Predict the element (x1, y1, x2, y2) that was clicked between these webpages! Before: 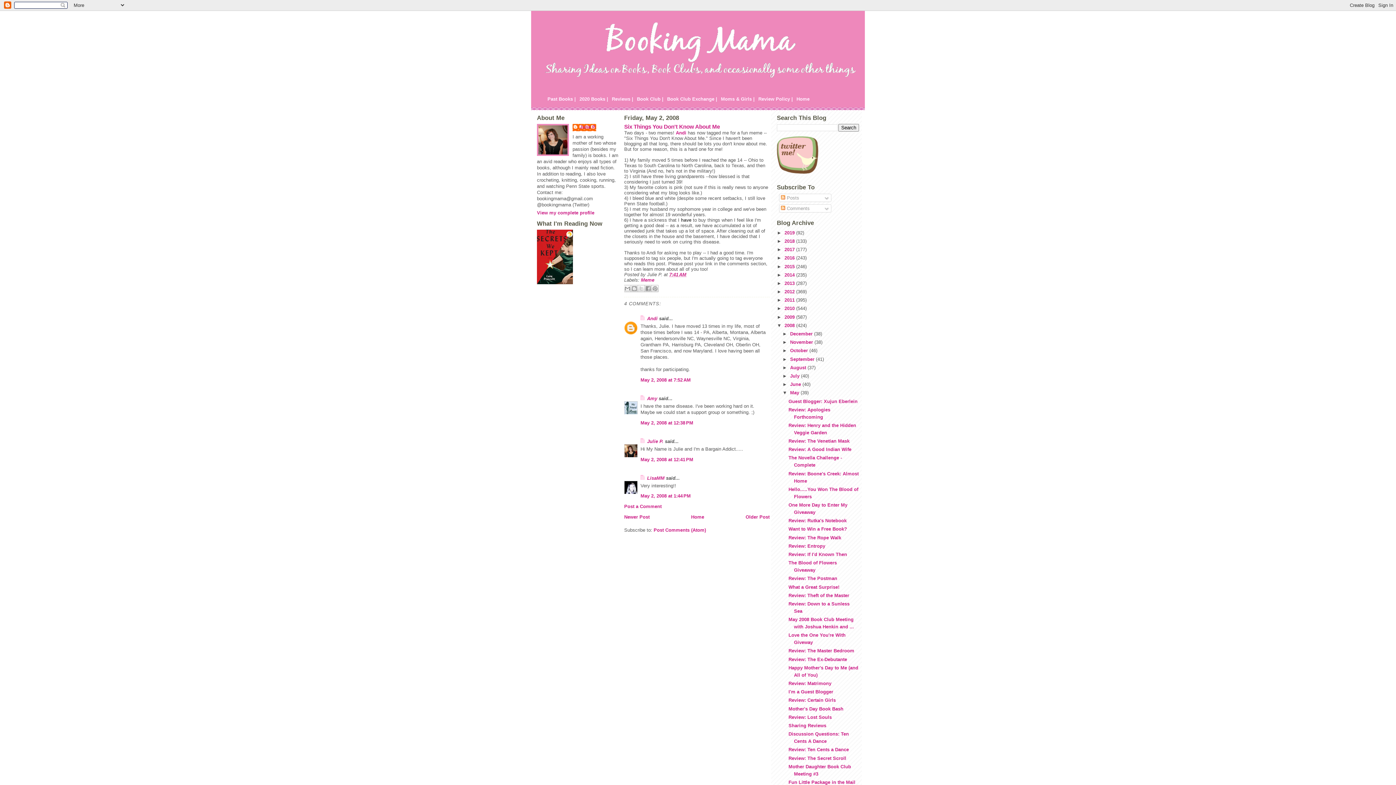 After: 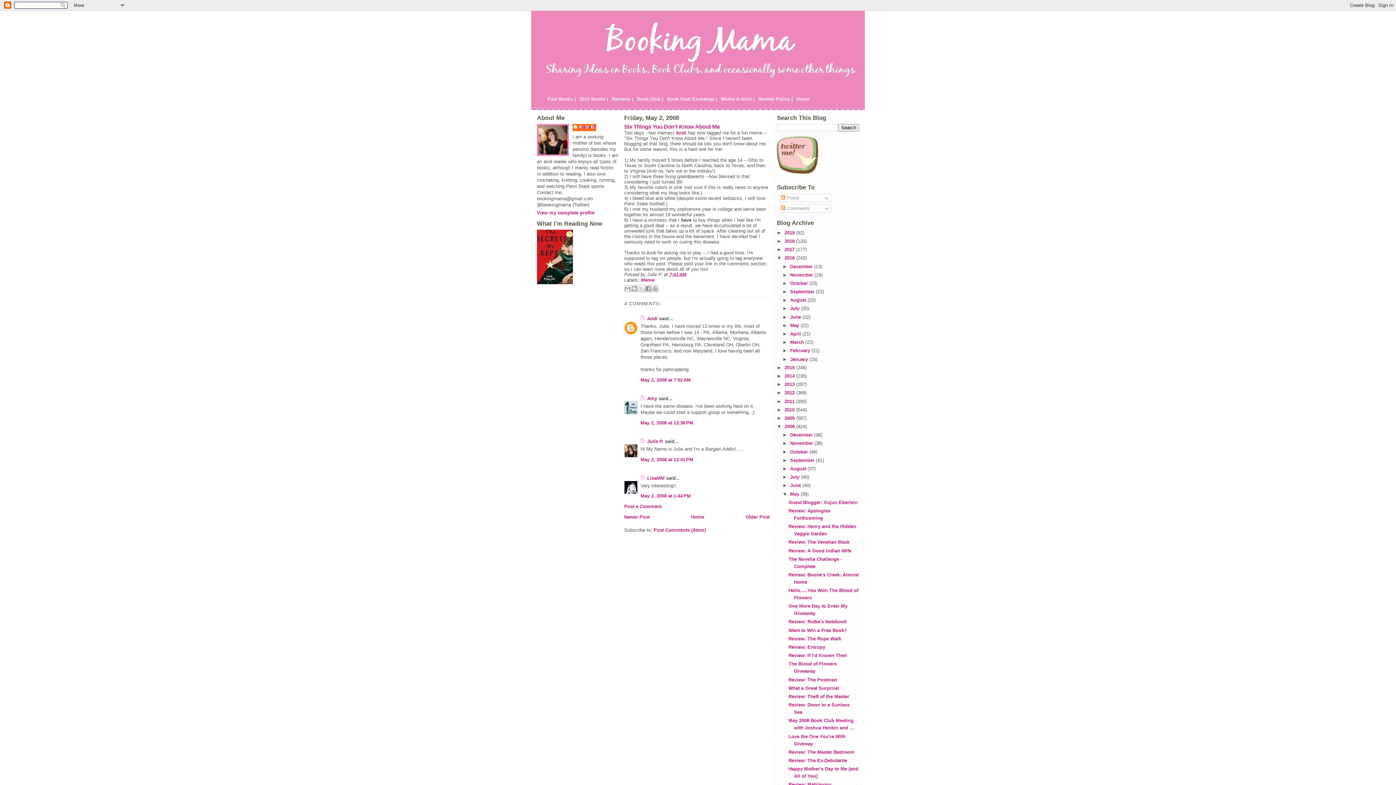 Action: label: ►   bbox: (777, 255, 784, 260)